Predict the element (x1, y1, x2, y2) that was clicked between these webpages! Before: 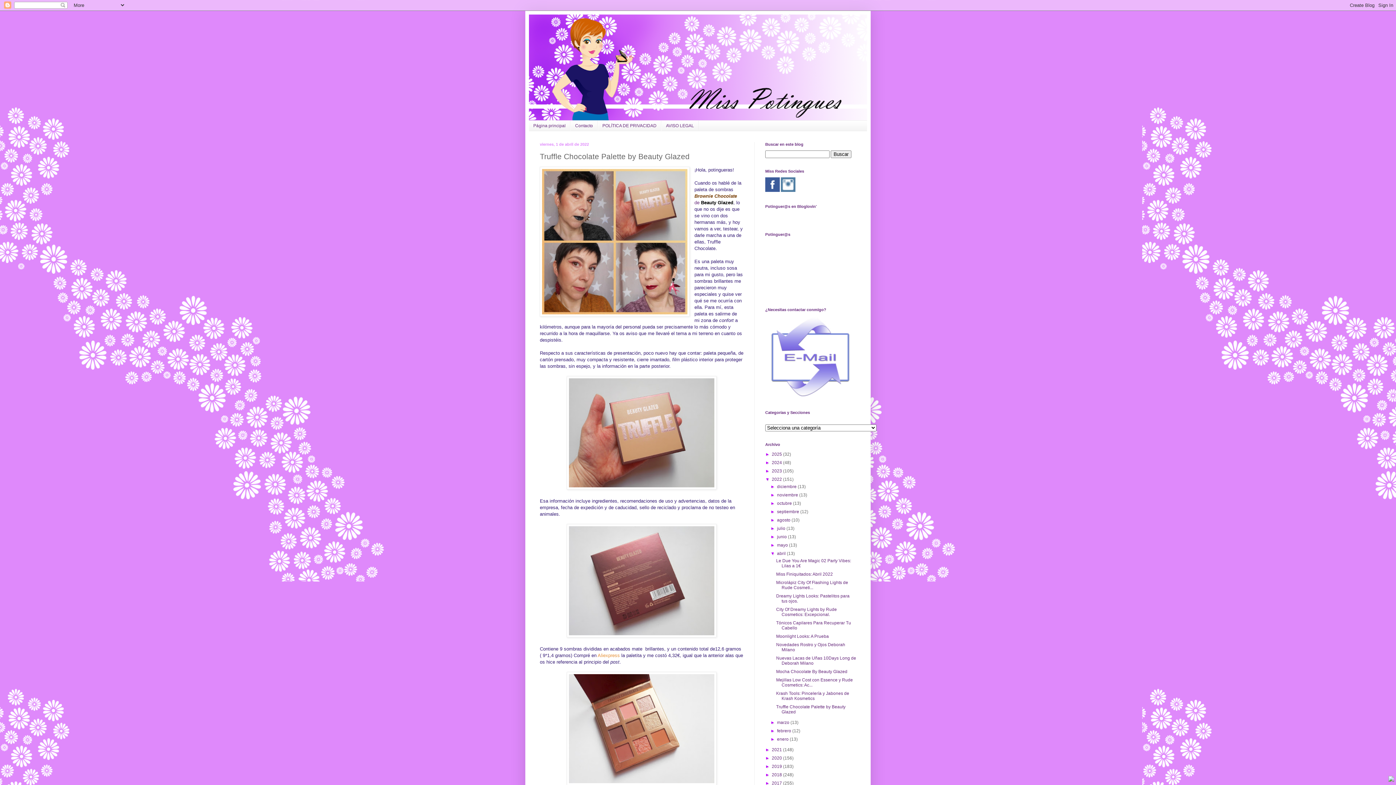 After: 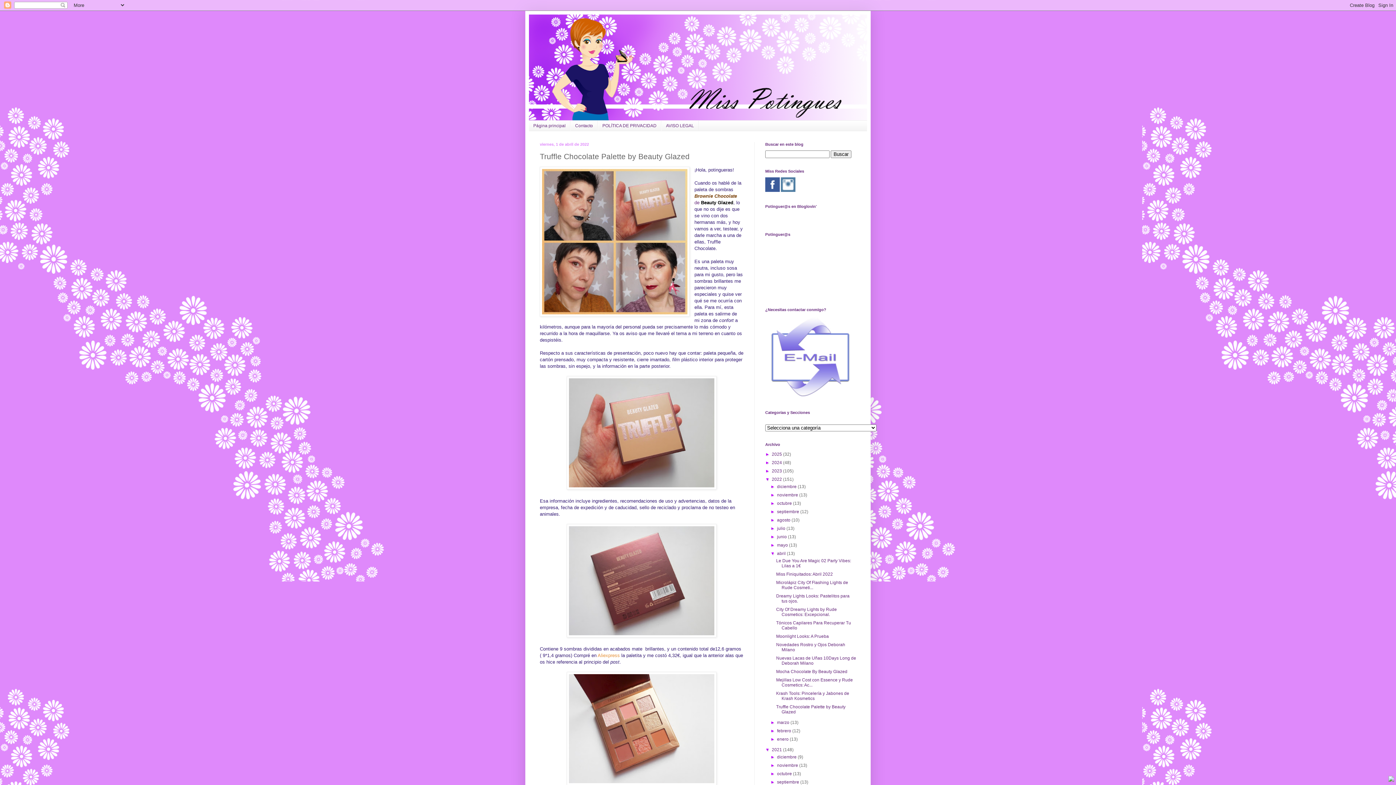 Action: bbox: (765, 747, 772, 752) label: ►  